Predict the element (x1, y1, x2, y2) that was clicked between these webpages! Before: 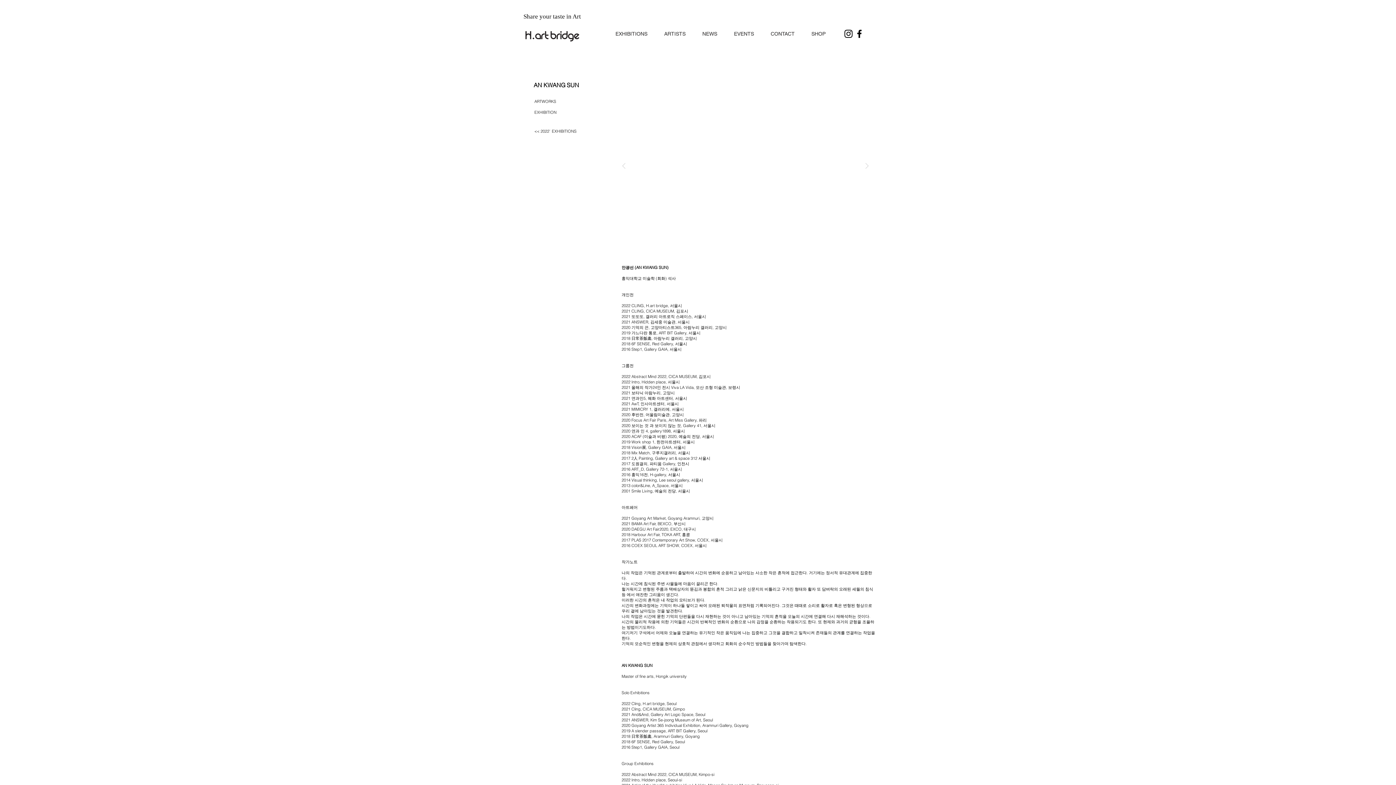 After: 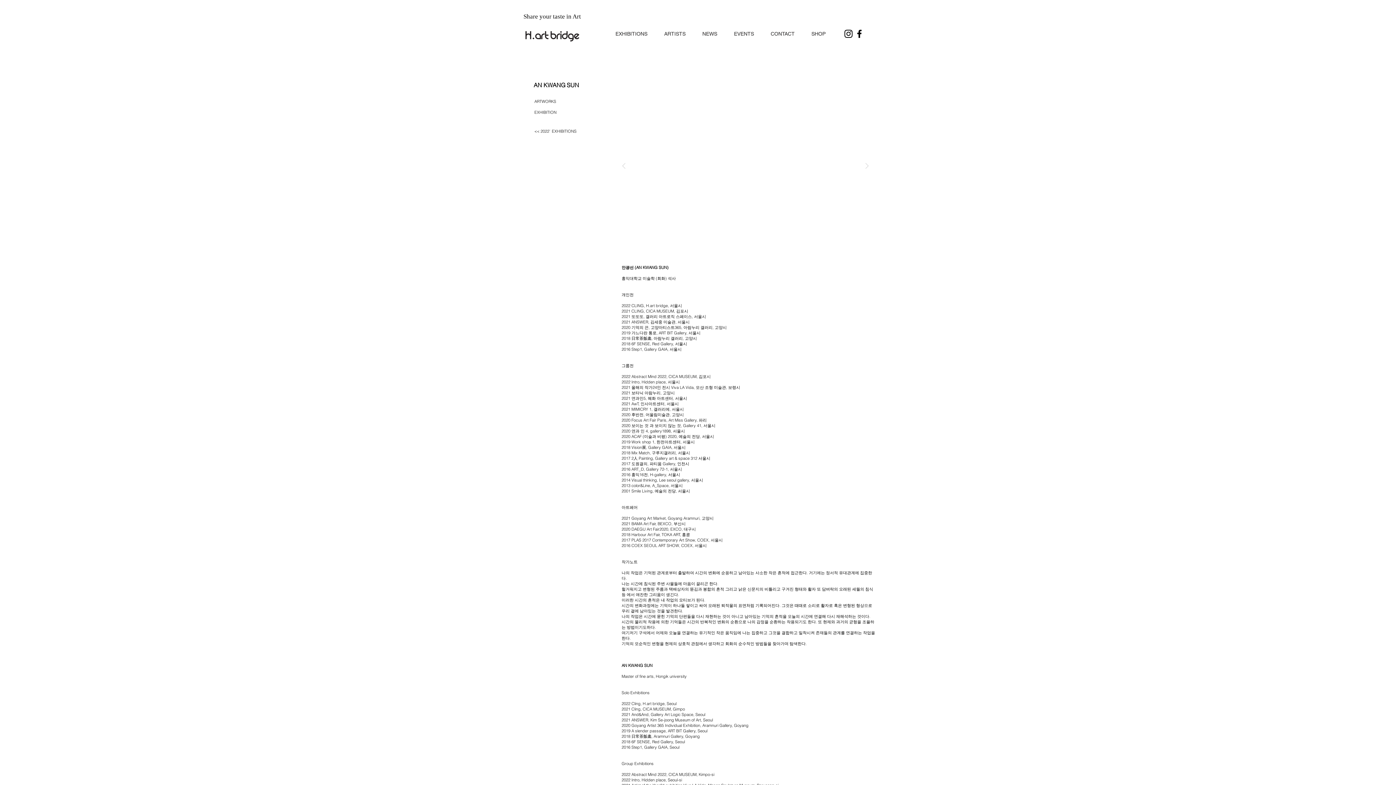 Action: label: AN KWANG SUN bbox: (533, 79, 578, 90)